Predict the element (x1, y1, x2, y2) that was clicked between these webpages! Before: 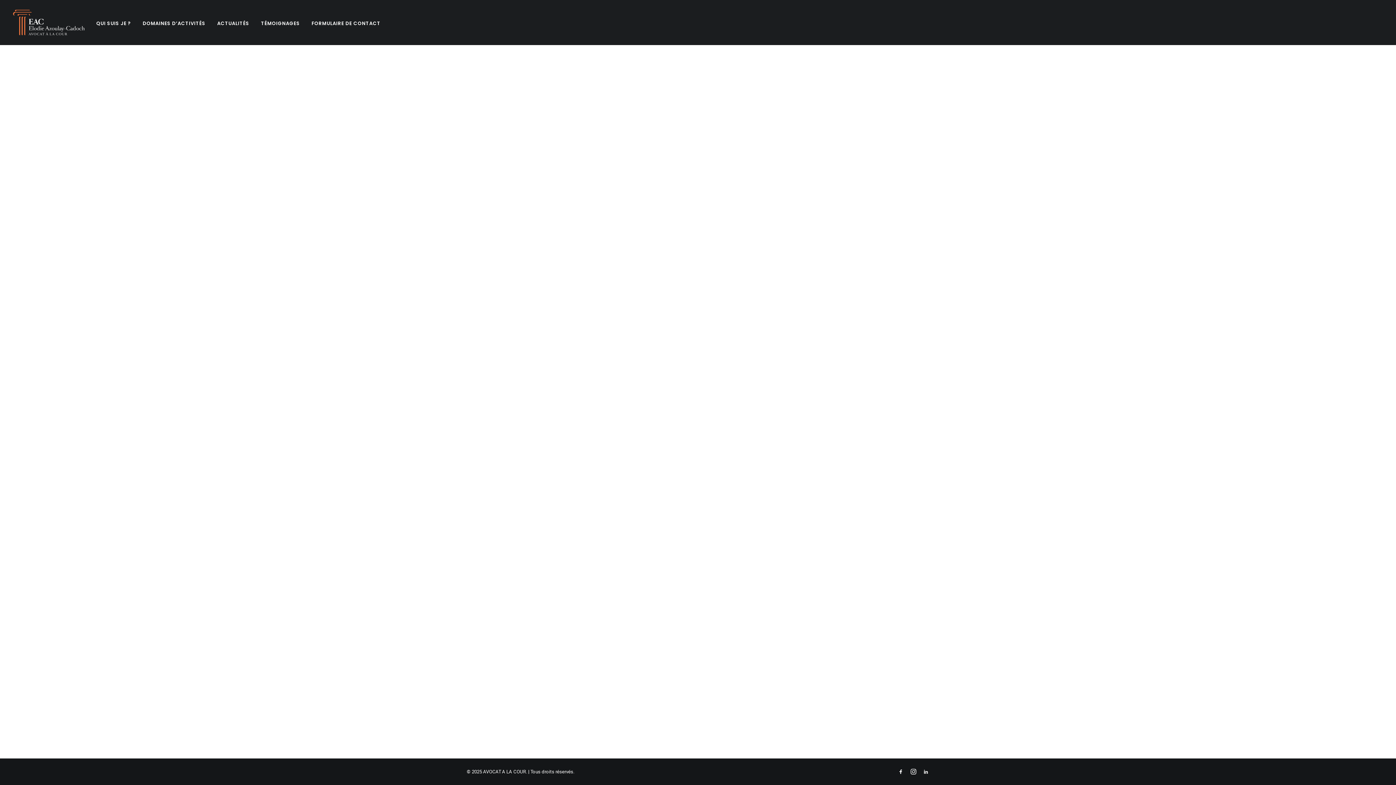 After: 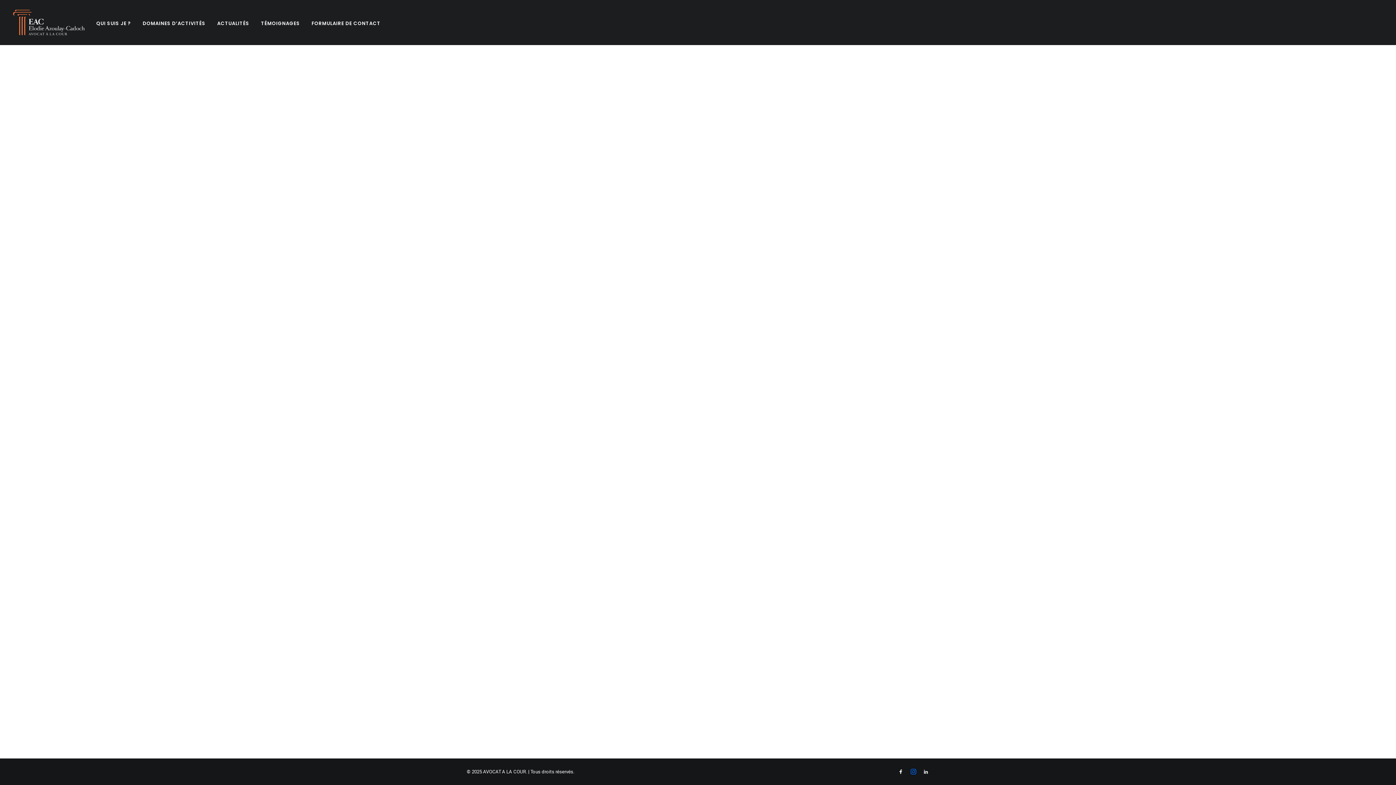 Action: bbox: (910, 770, 916, 776)